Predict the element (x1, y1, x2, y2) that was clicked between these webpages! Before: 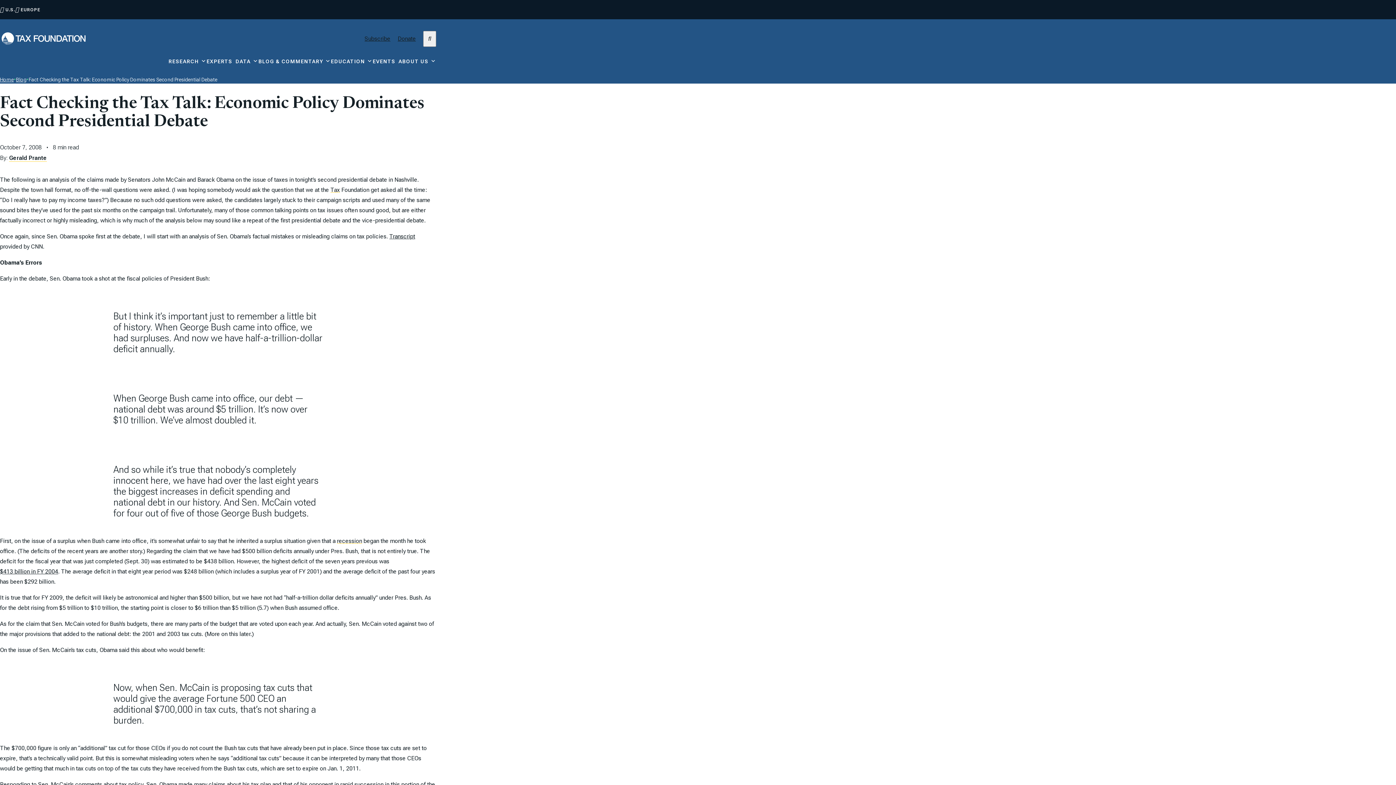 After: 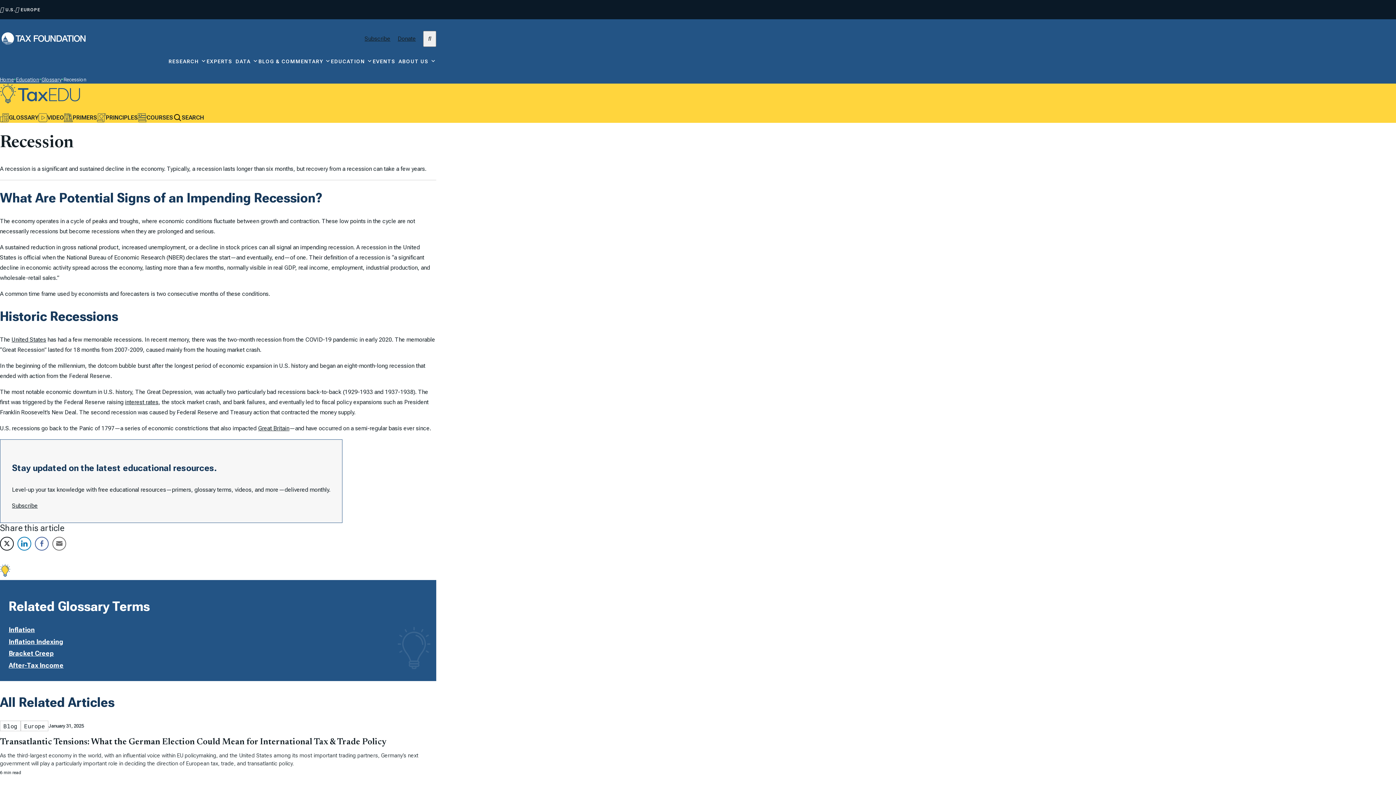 Action: bbox: (337, 537, 362, 544) label: recession